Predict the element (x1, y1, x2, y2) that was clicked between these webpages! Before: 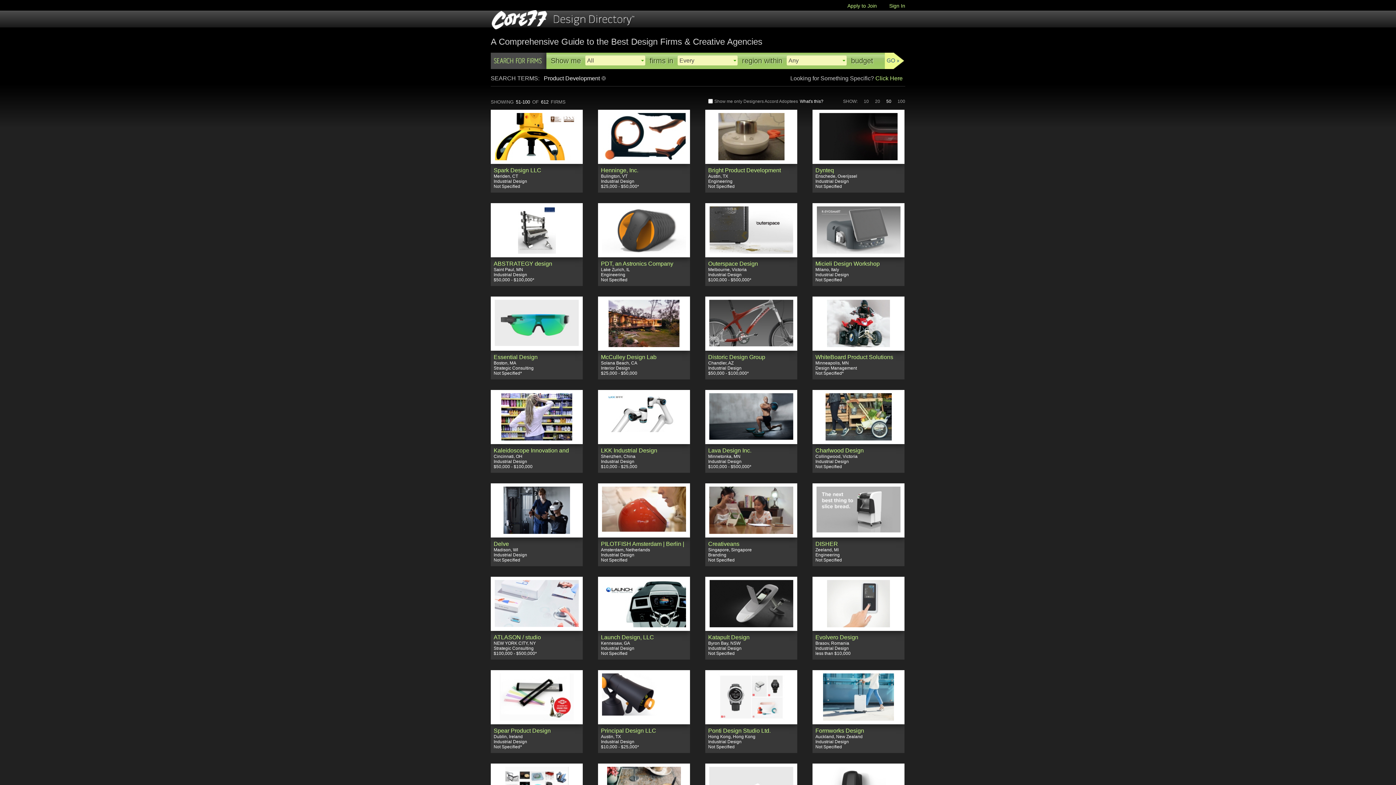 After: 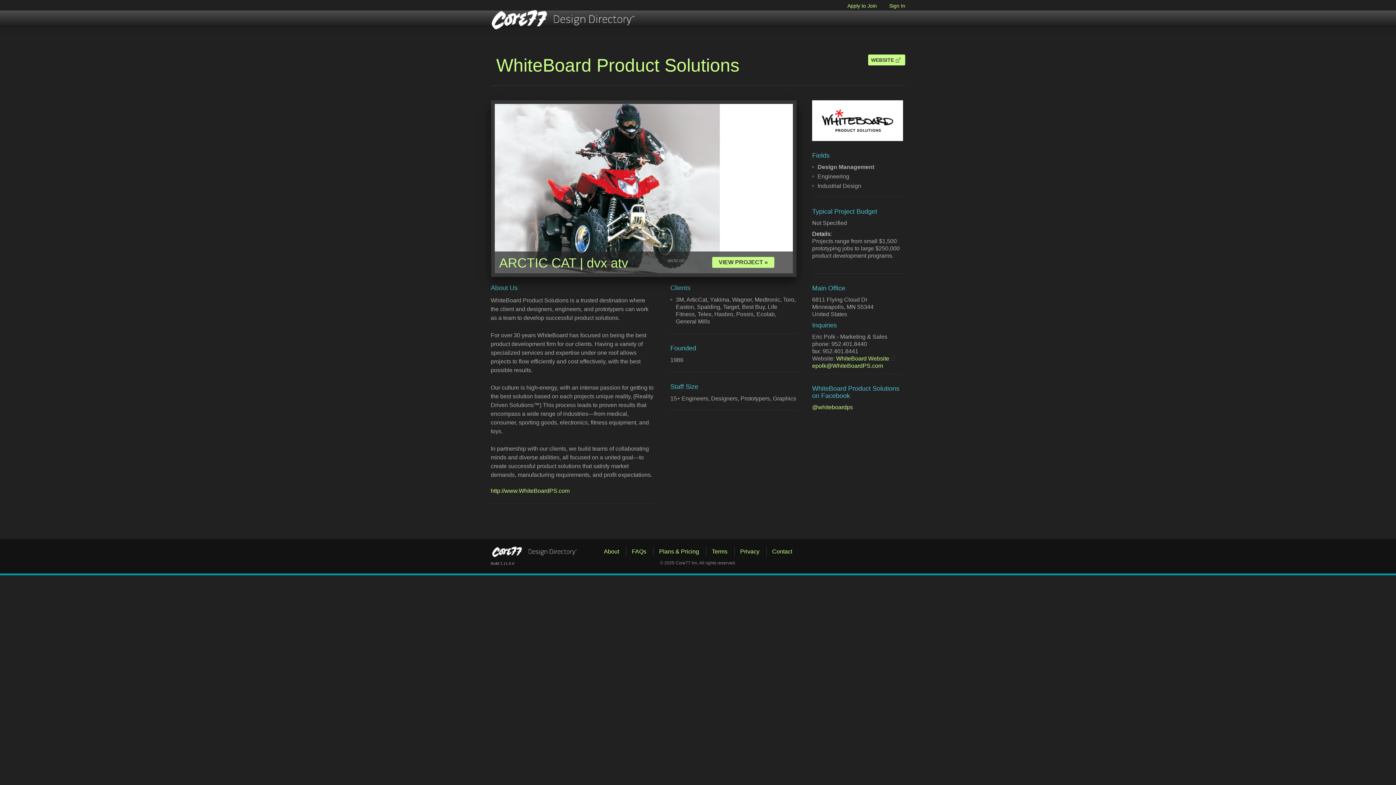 Action: bbox: (812, 296, 904, 379) label: WhiteBoard Product Solutions
Minneapolis, MN
Design Management
Not Specified*